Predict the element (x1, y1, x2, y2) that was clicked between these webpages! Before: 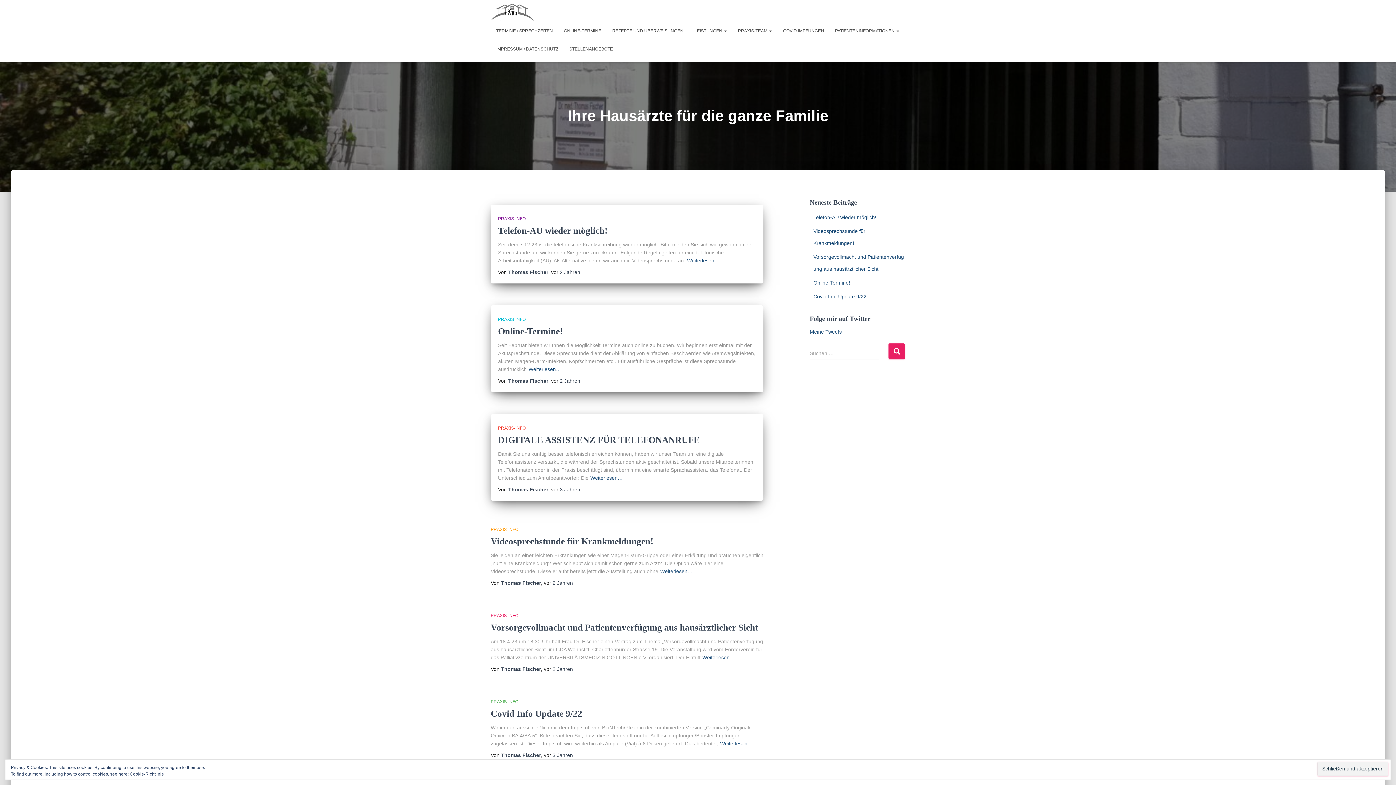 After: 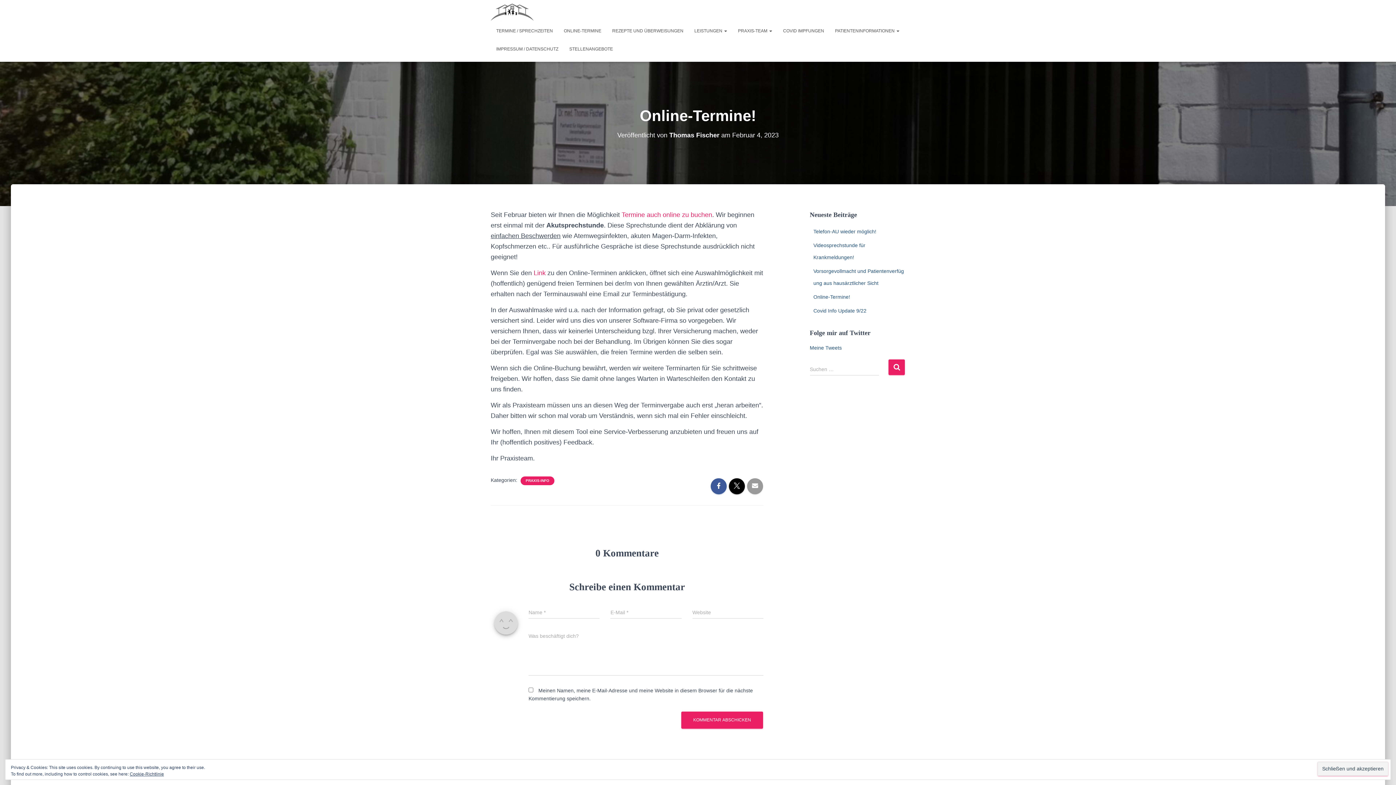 Action: label: Online-Termine! bbox: (813, 279, 850, 285)